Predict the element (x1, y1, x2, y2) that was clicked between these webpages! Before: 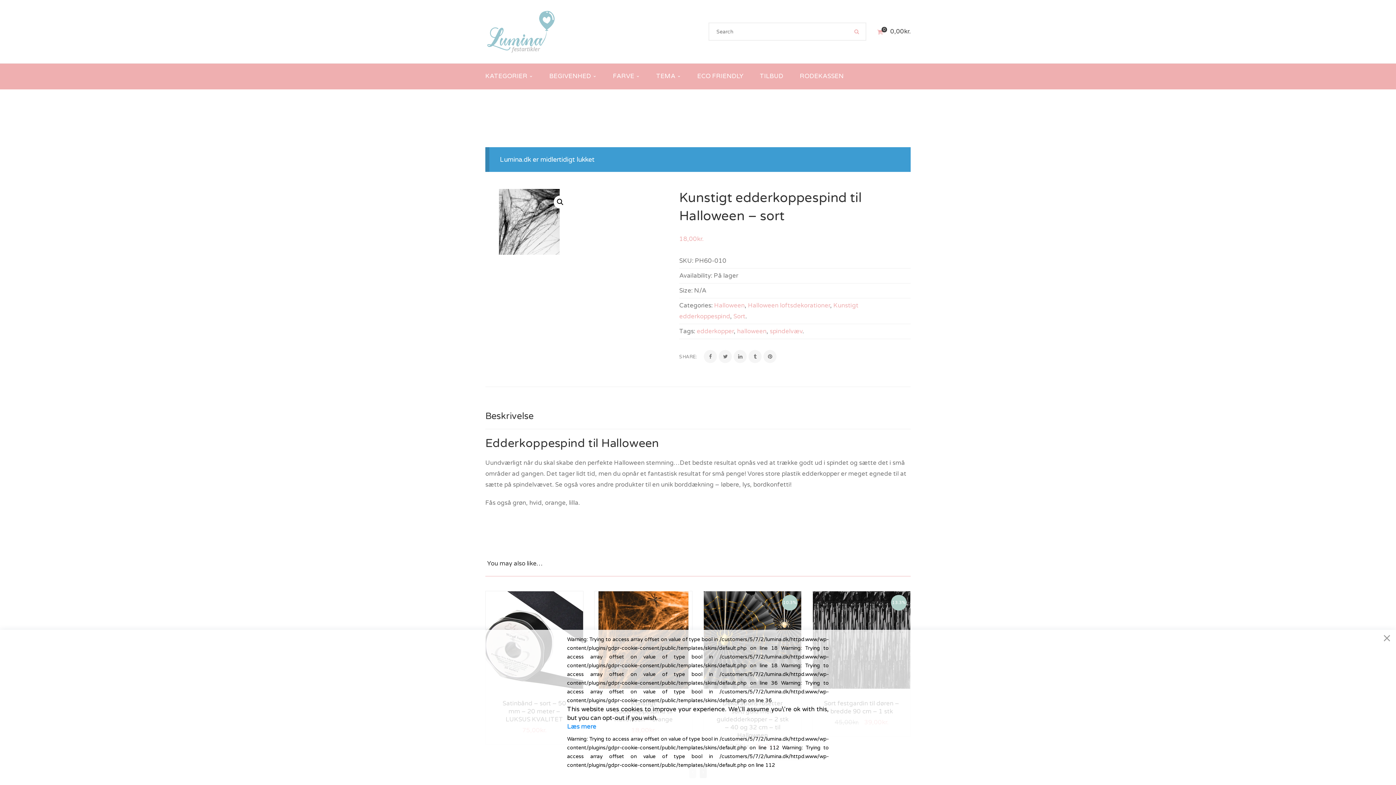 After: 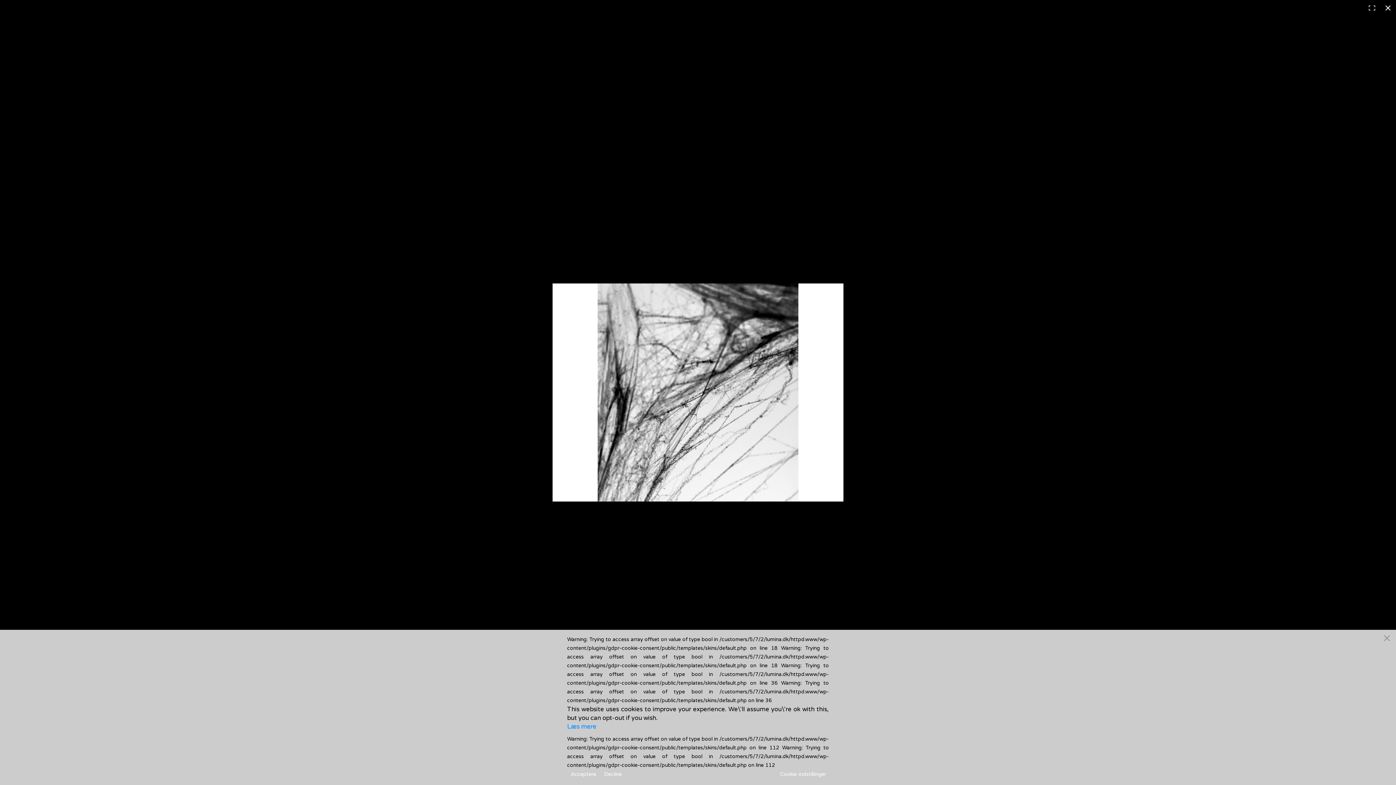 Action: label: View full-screen image gallery bbox: (553, 195, 566, 208)